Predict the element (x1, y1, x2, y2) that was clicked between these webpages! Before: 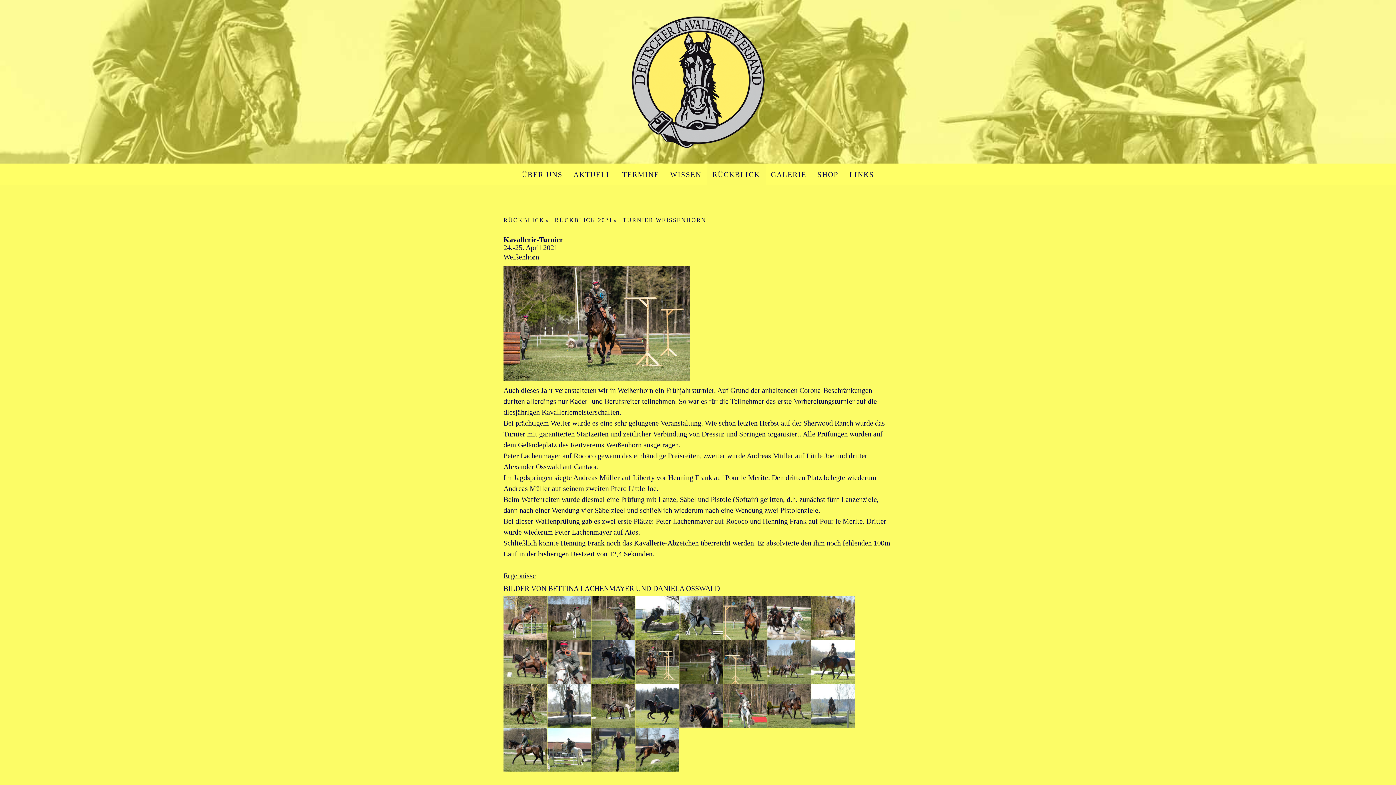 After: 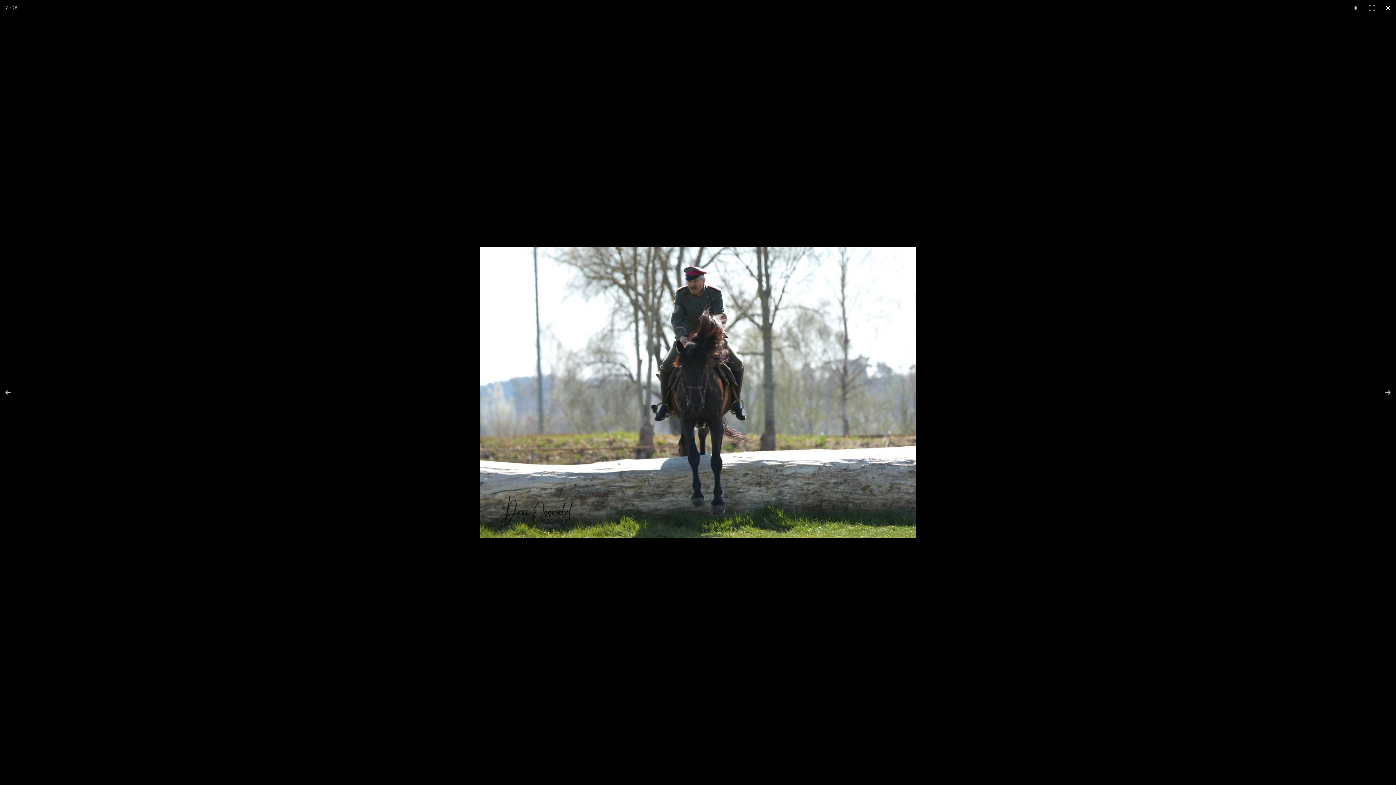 Action: bbox: (547, 722, 591, 729)